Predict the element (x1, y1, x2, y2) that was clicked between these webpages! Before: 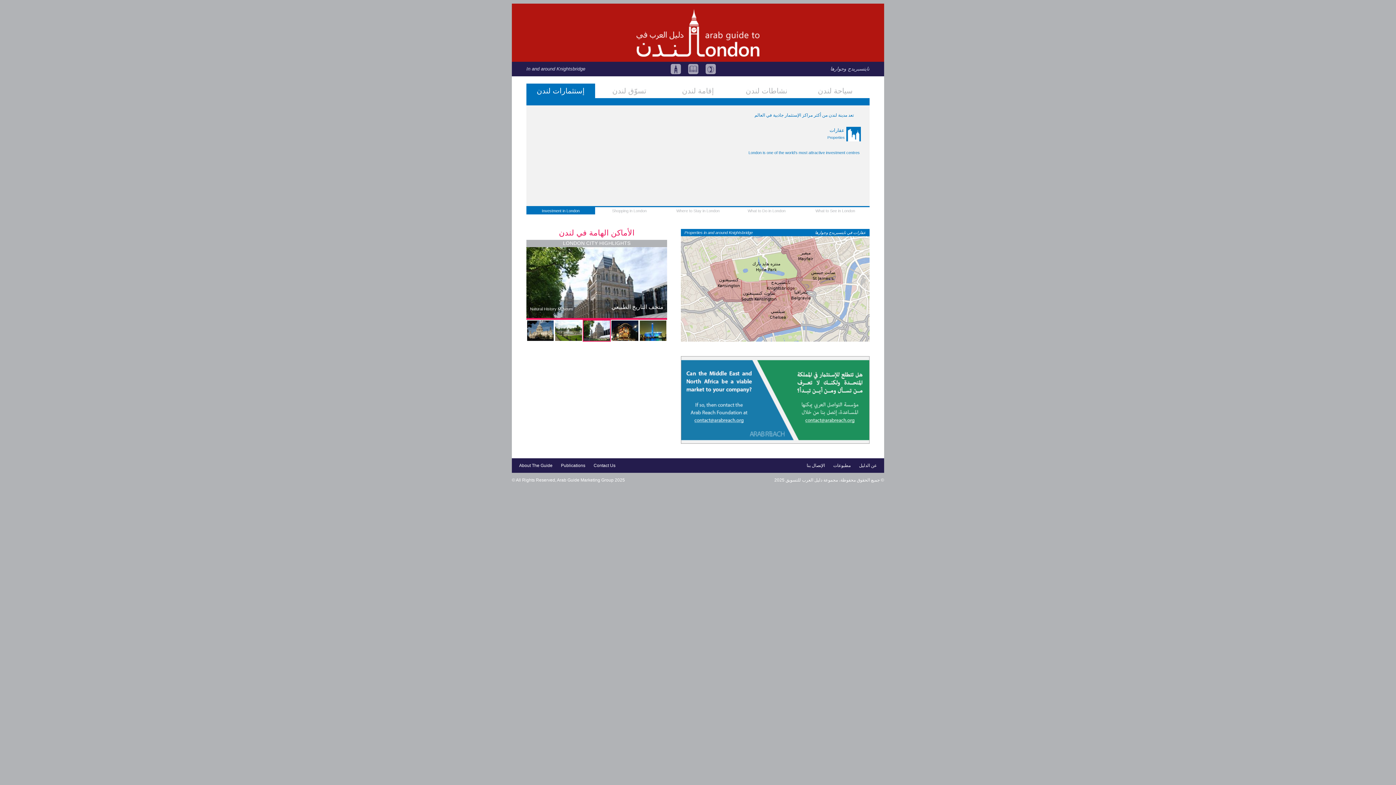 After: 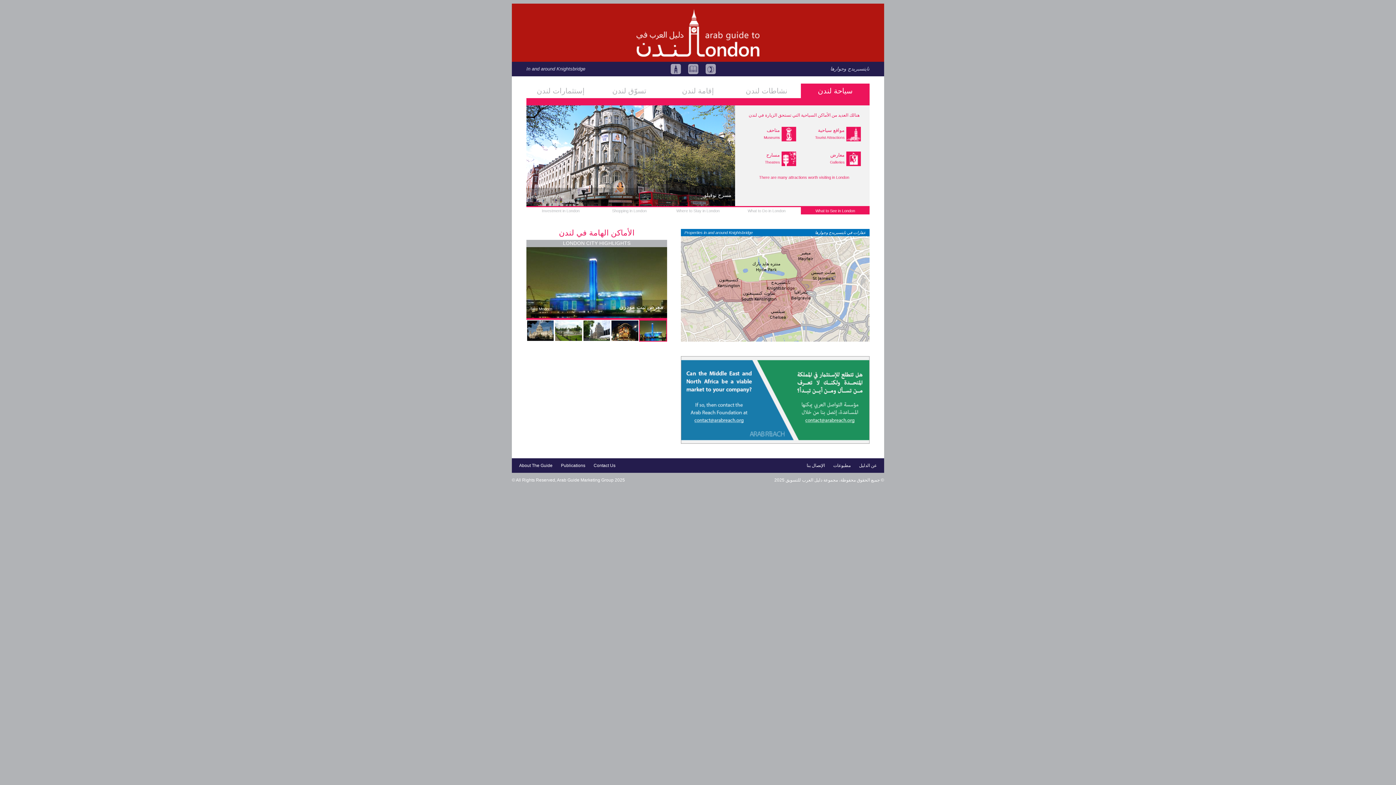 Action: bbox: (801, 83, 869, 105) label: سياحة لندن